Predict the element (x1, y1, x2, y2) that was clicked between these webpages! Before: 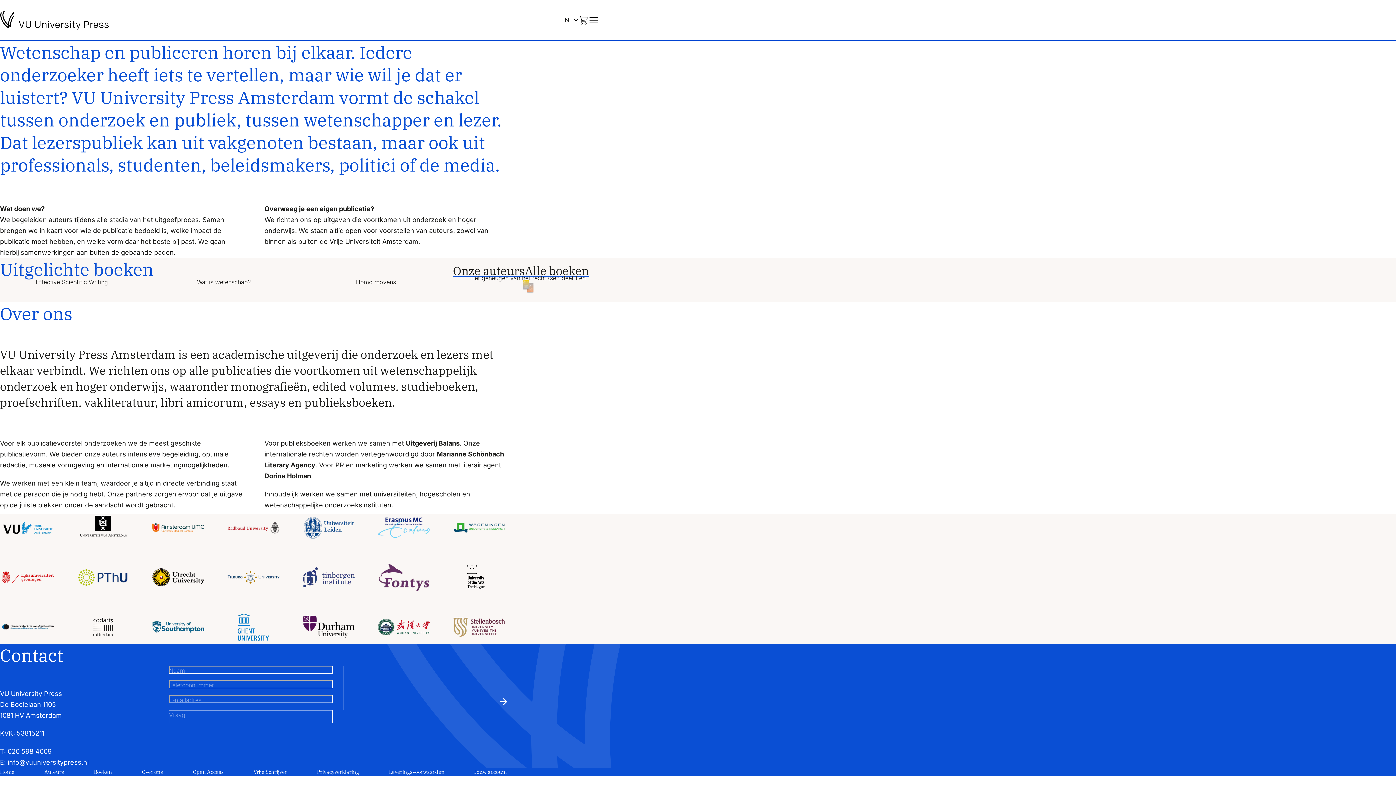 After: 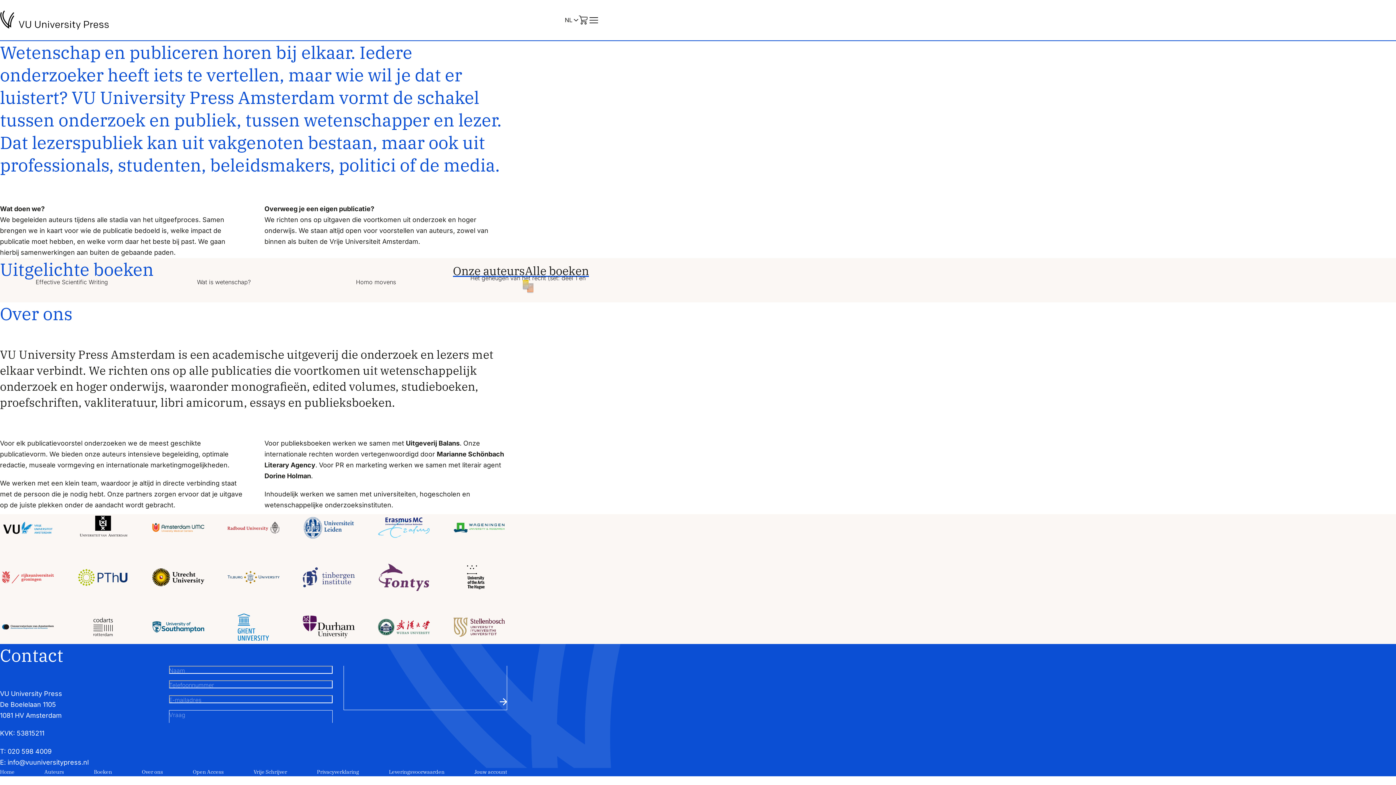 Action: bbox: (150, 514, 206, 544)